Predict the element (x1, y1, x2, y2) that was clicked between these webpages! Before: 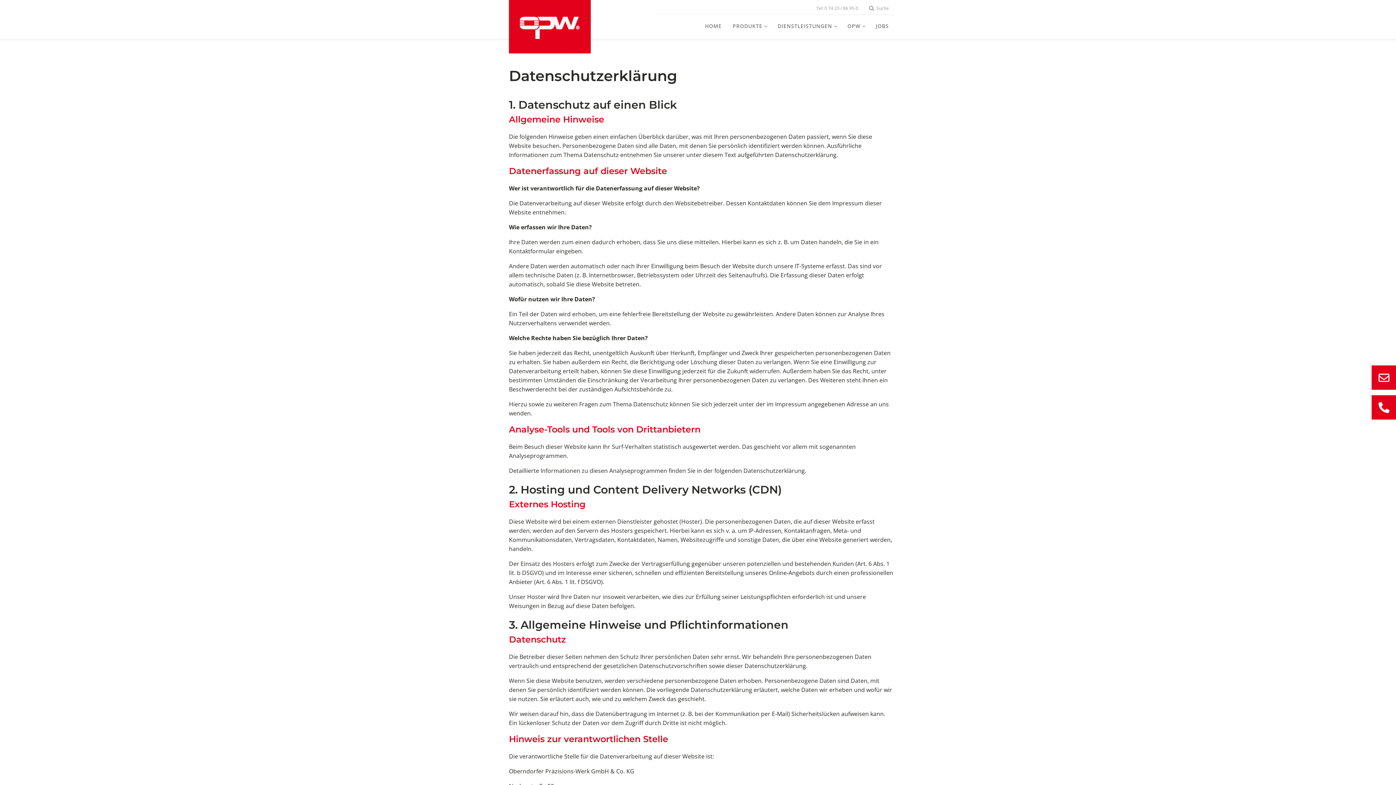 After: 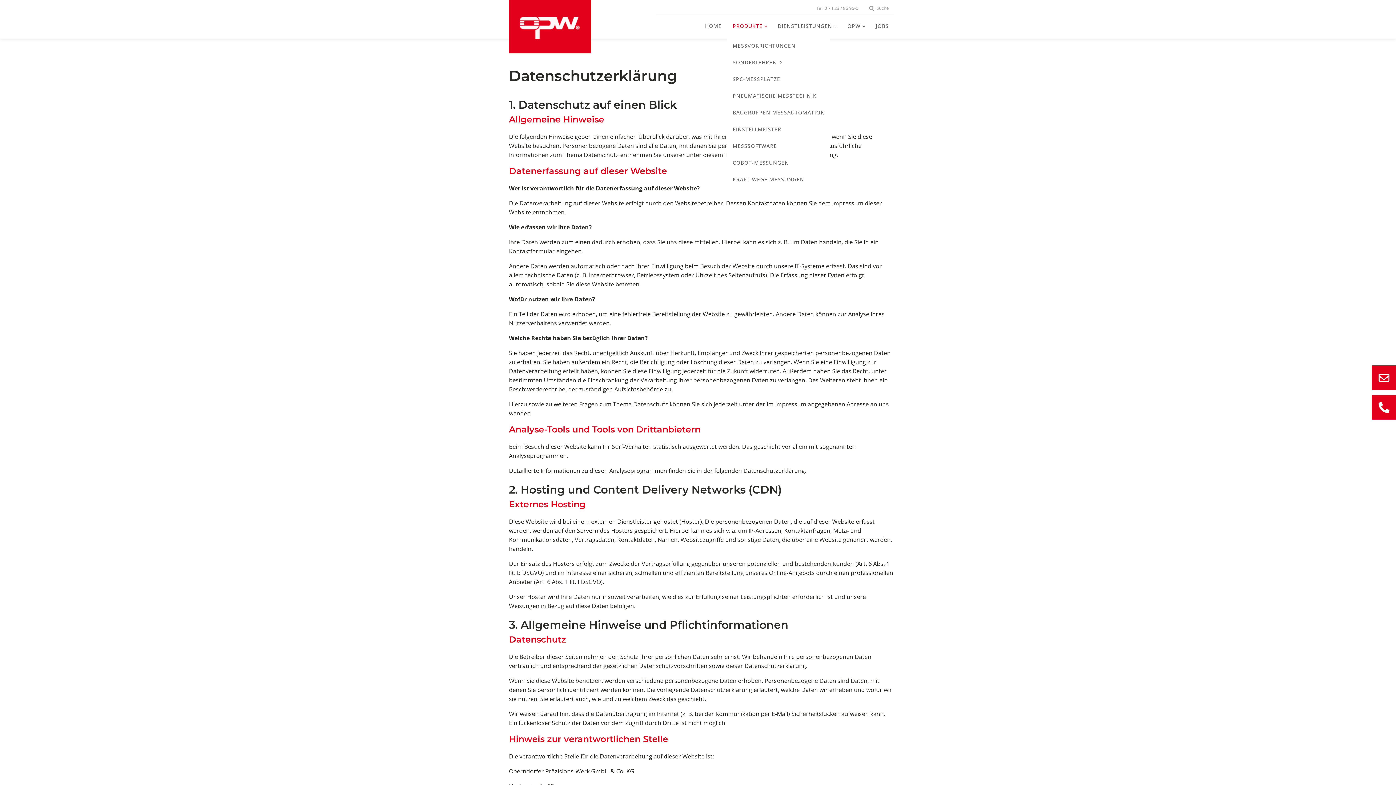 Action: bbox: (727, 14, 772, 37) label: PRODUKTE